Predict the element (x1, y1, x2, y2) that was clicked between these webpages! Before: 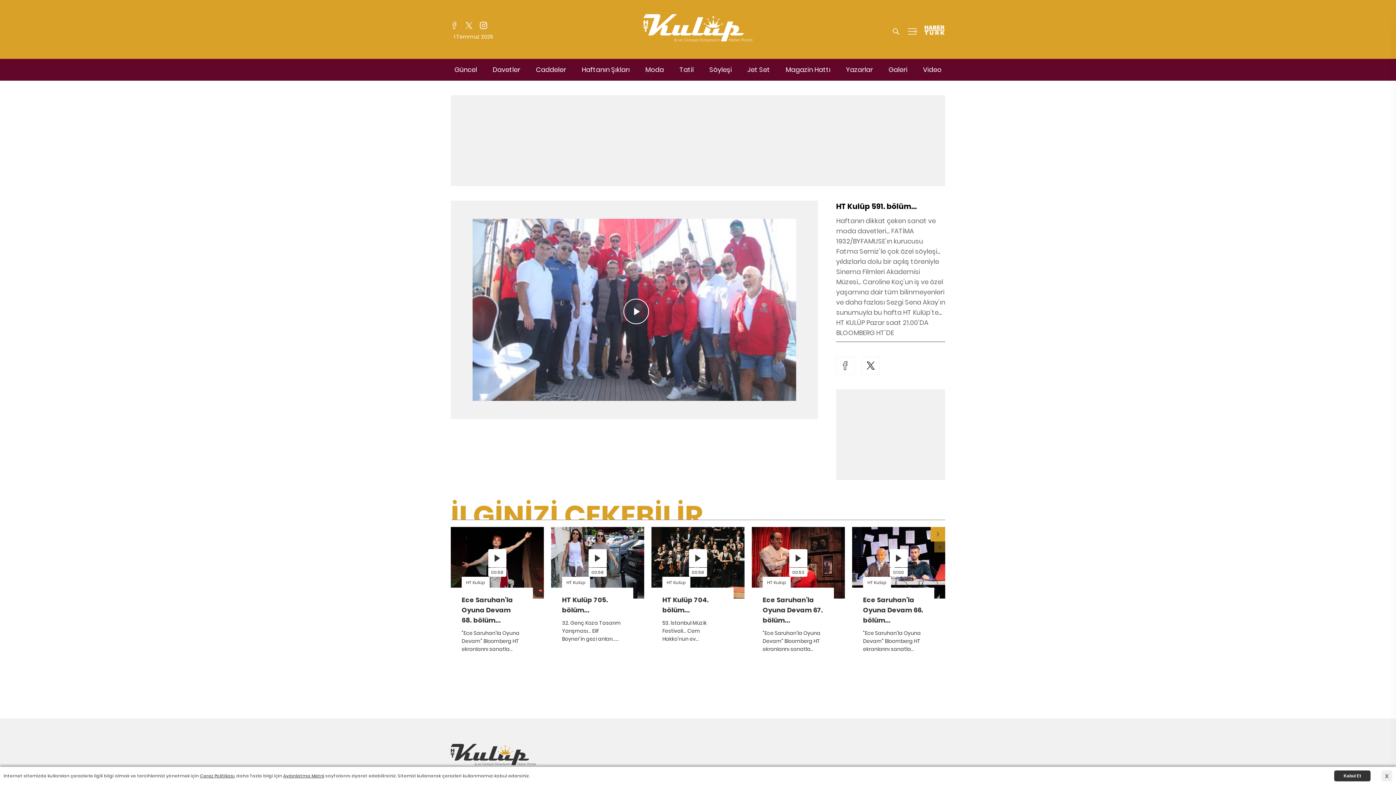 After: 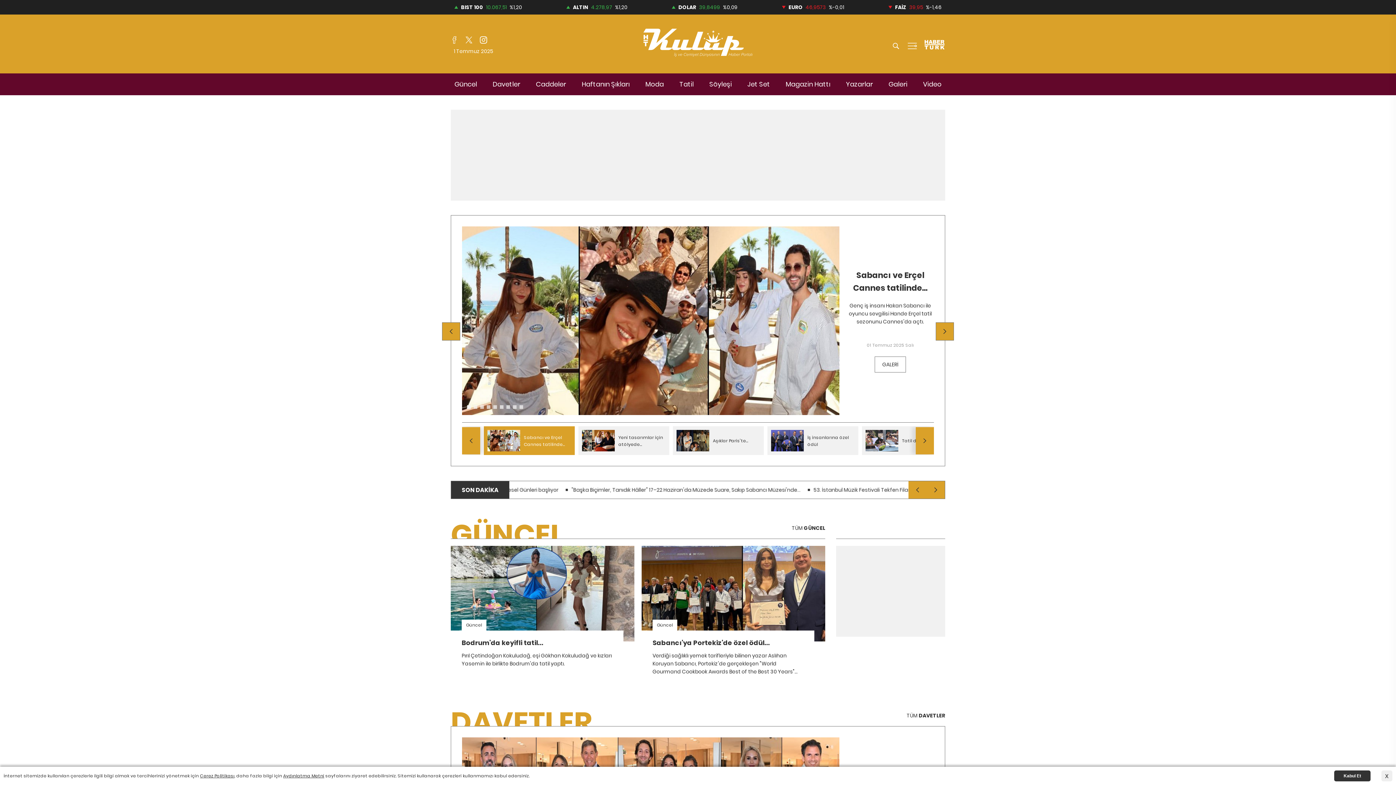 Action: bbox: (450, 744, 535, 768)